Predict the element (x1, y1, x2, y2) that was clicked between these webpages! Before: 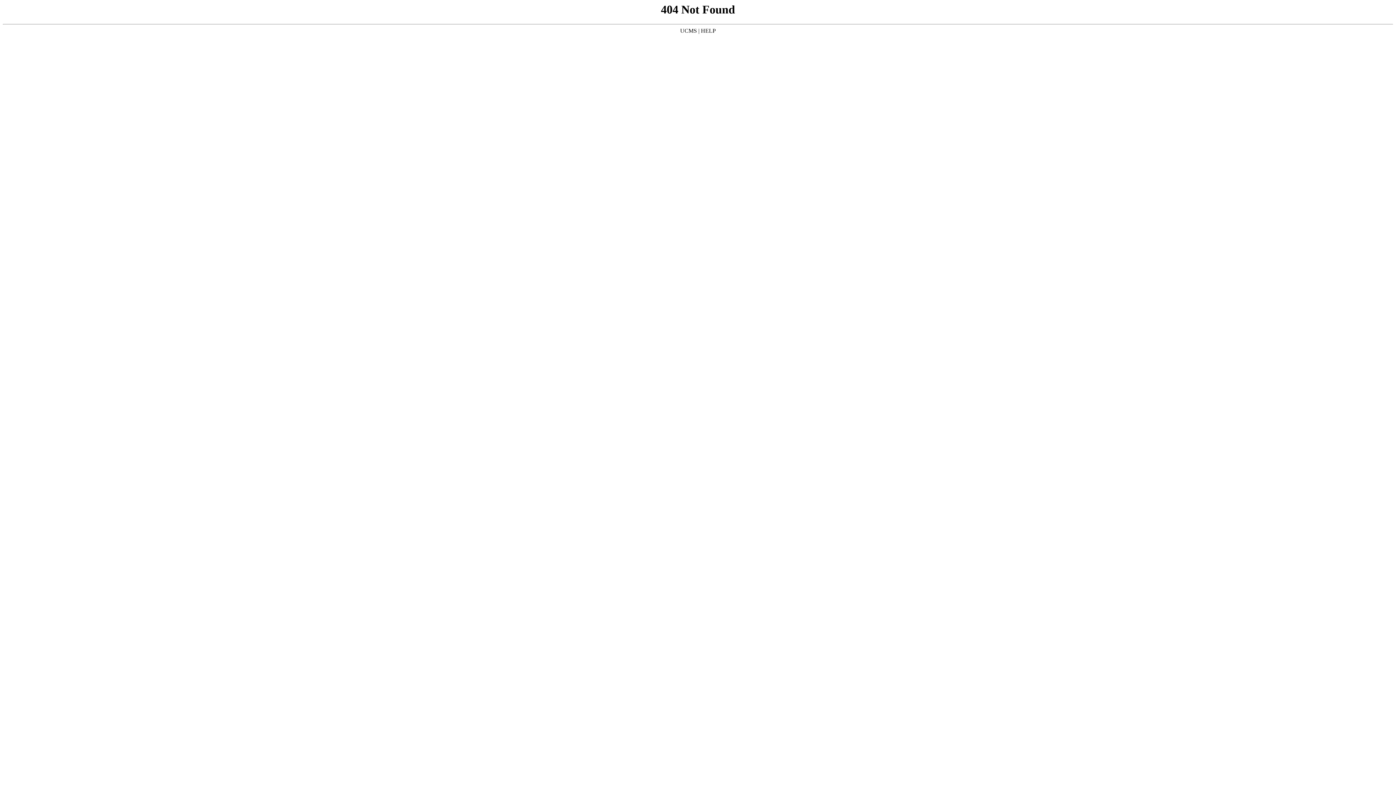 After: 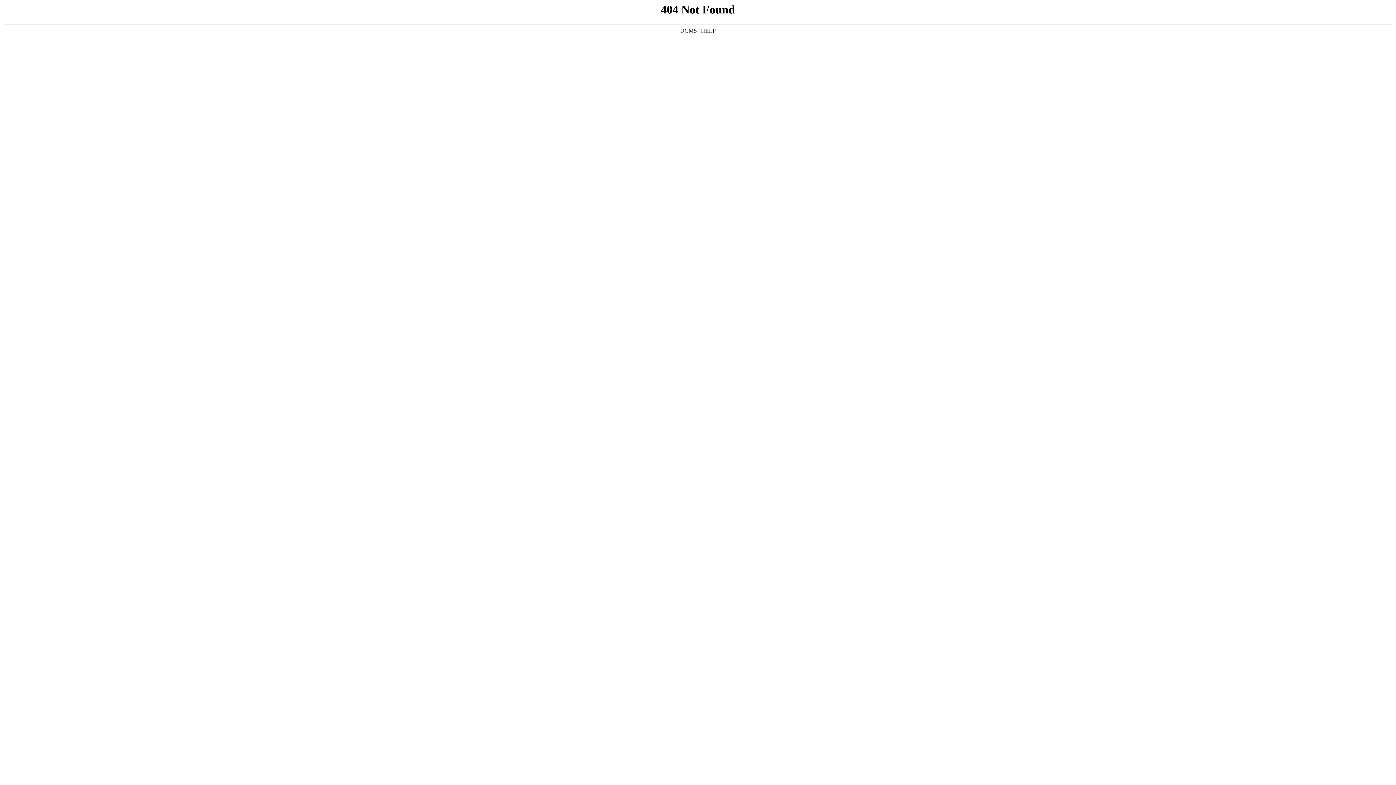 Action: label: HELP bbox: (701, 27, 716, 33)